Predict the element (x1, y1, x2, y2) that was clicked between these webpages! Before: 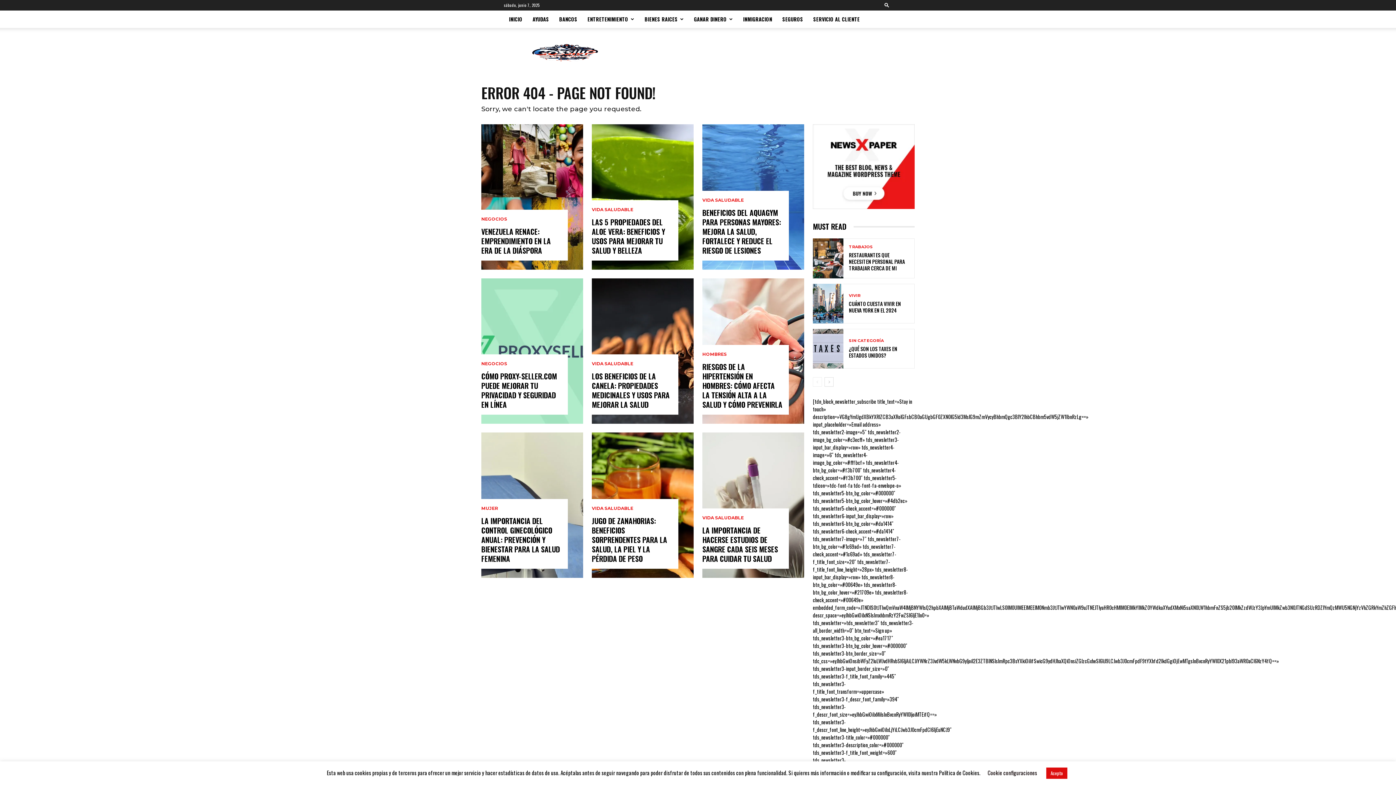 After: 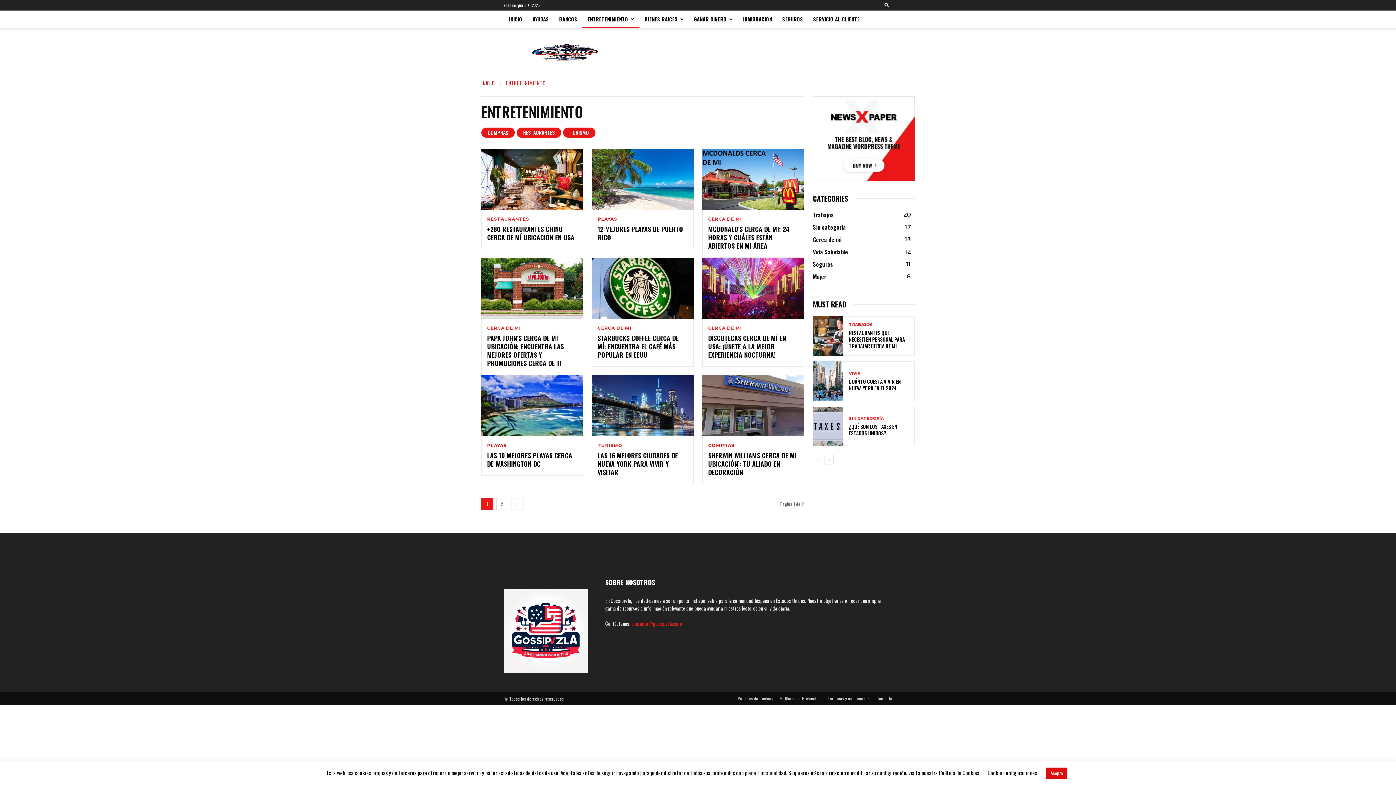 Action: label: ENTRETENIMIENTO bbox: (582, 10, 639, 28)